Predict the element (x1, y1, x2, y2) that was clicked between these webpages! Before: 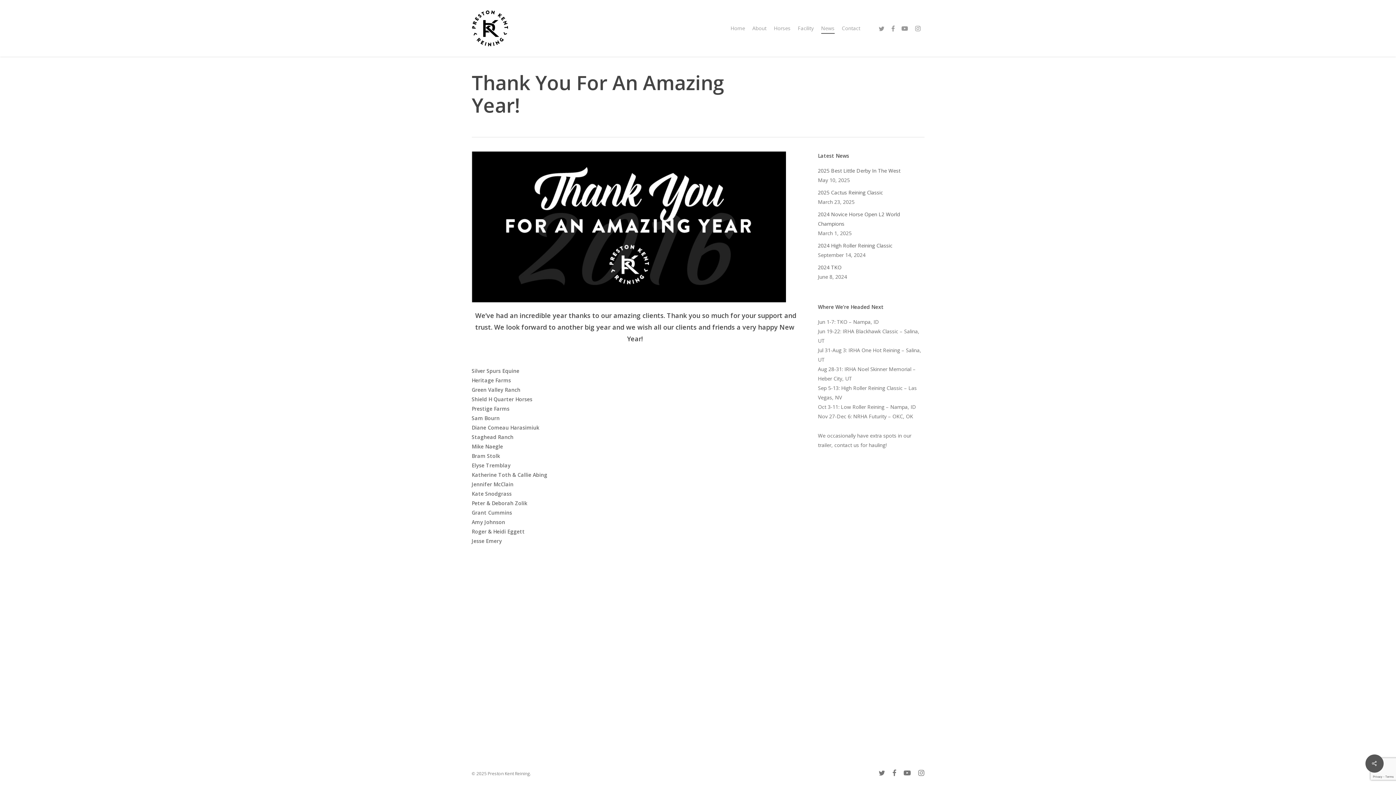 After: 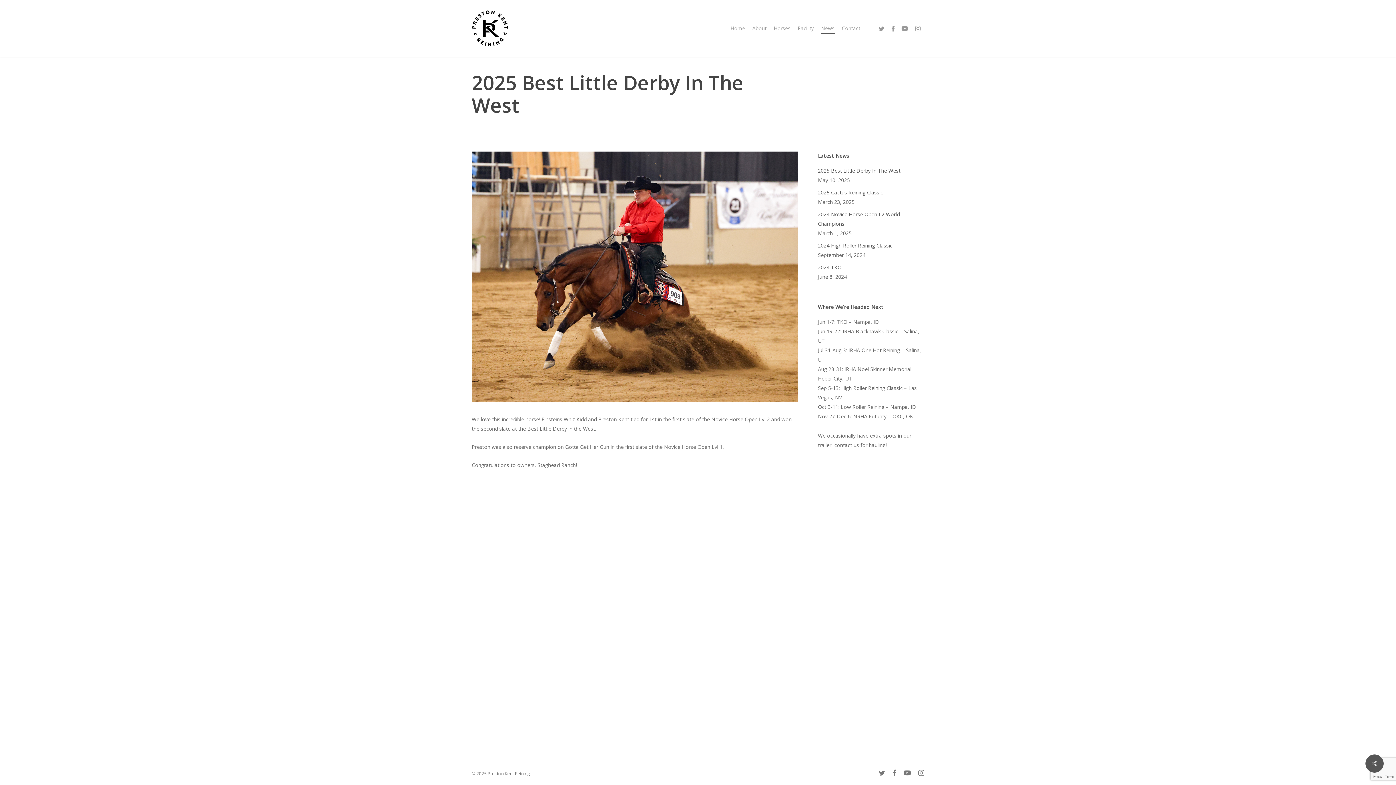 Action: label: 2025 Best Little Derby In The West bbox: (818, 166, 924, 175)